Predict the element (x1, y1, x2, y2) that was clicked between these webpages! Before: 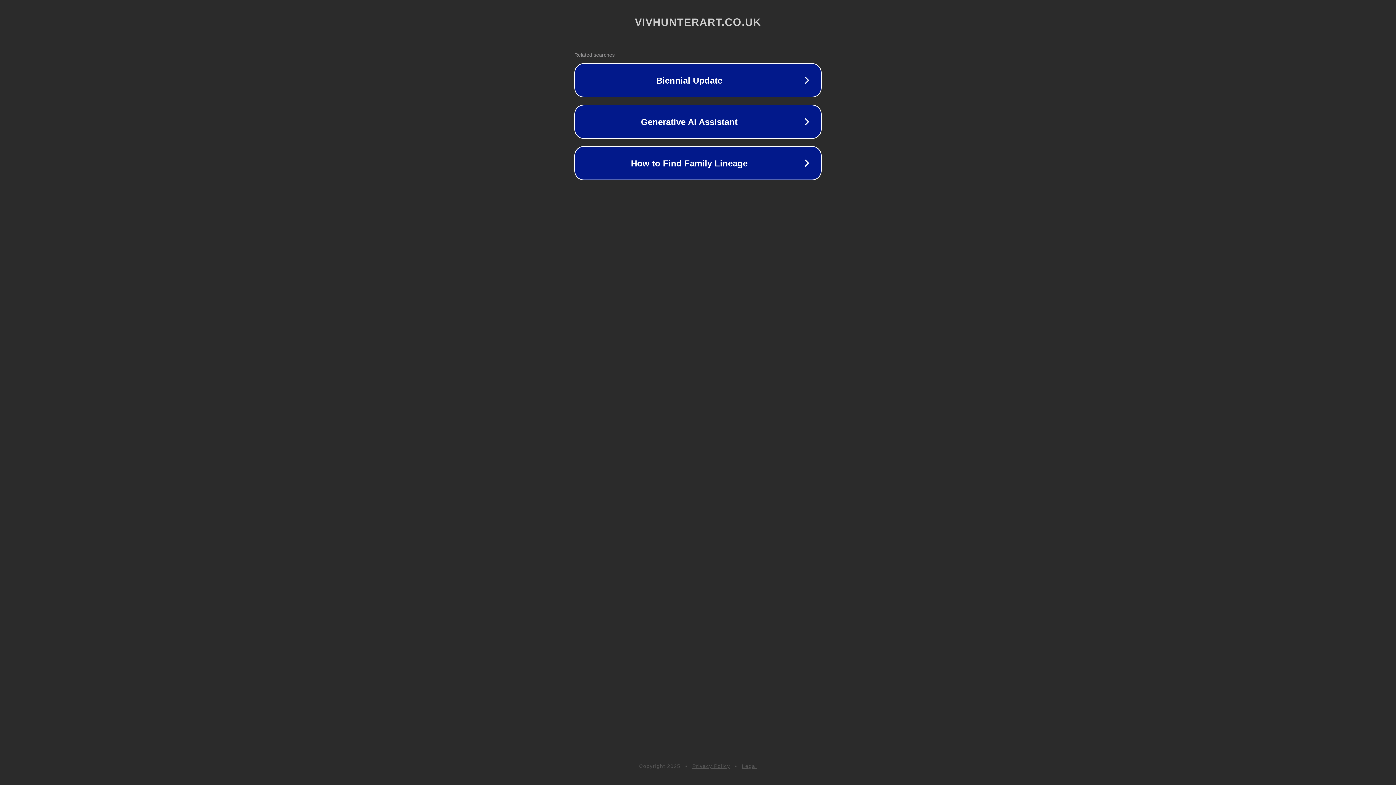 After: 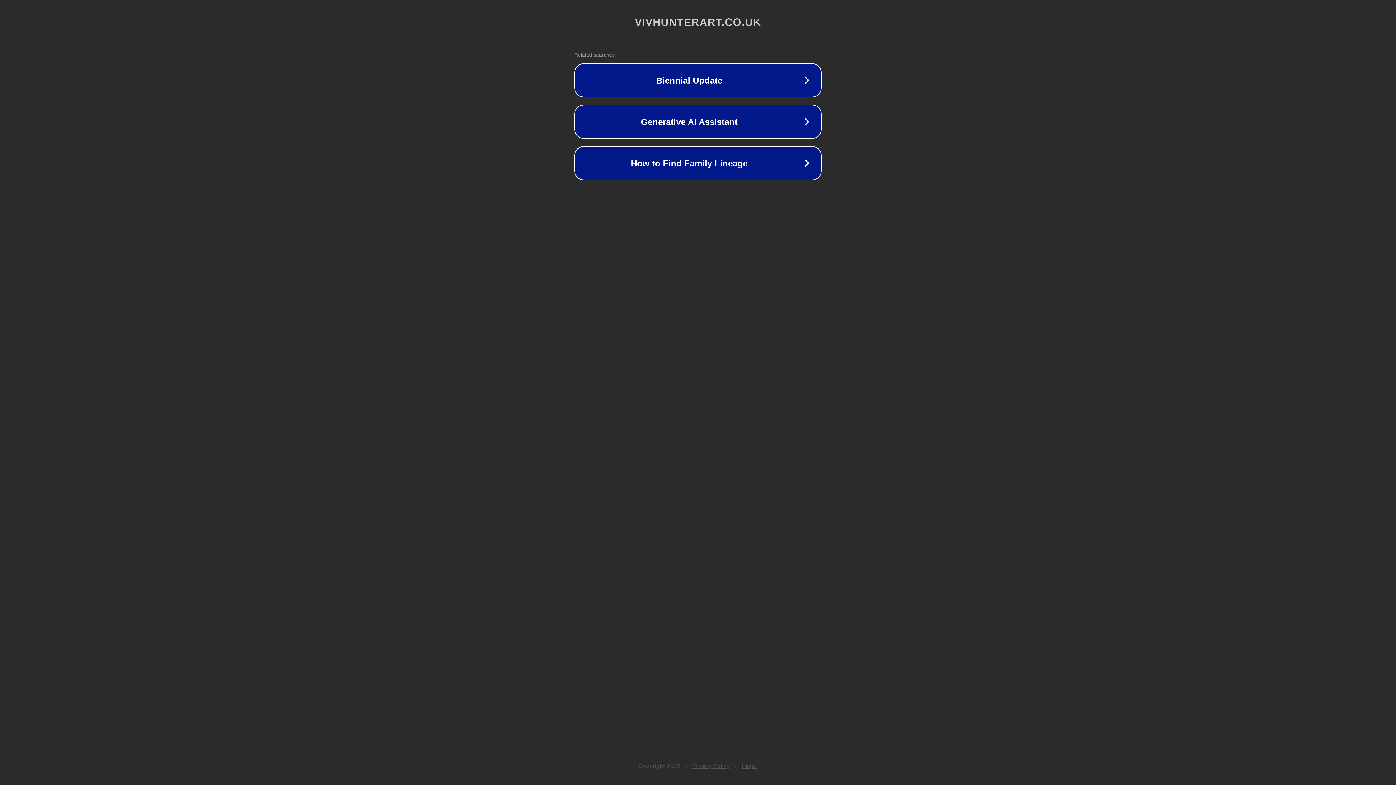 Action: label: Privacy Policy bbox: (692, 763, 730, 769)